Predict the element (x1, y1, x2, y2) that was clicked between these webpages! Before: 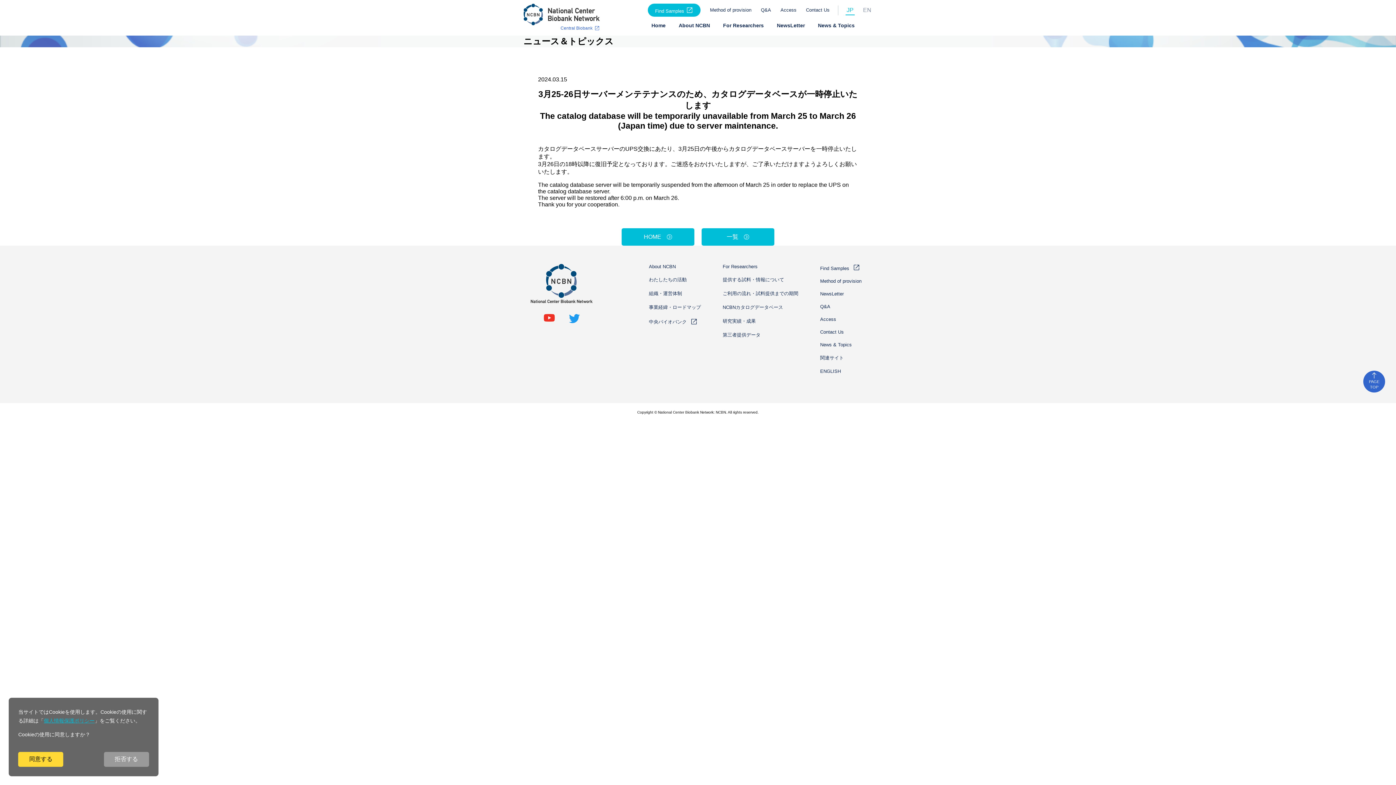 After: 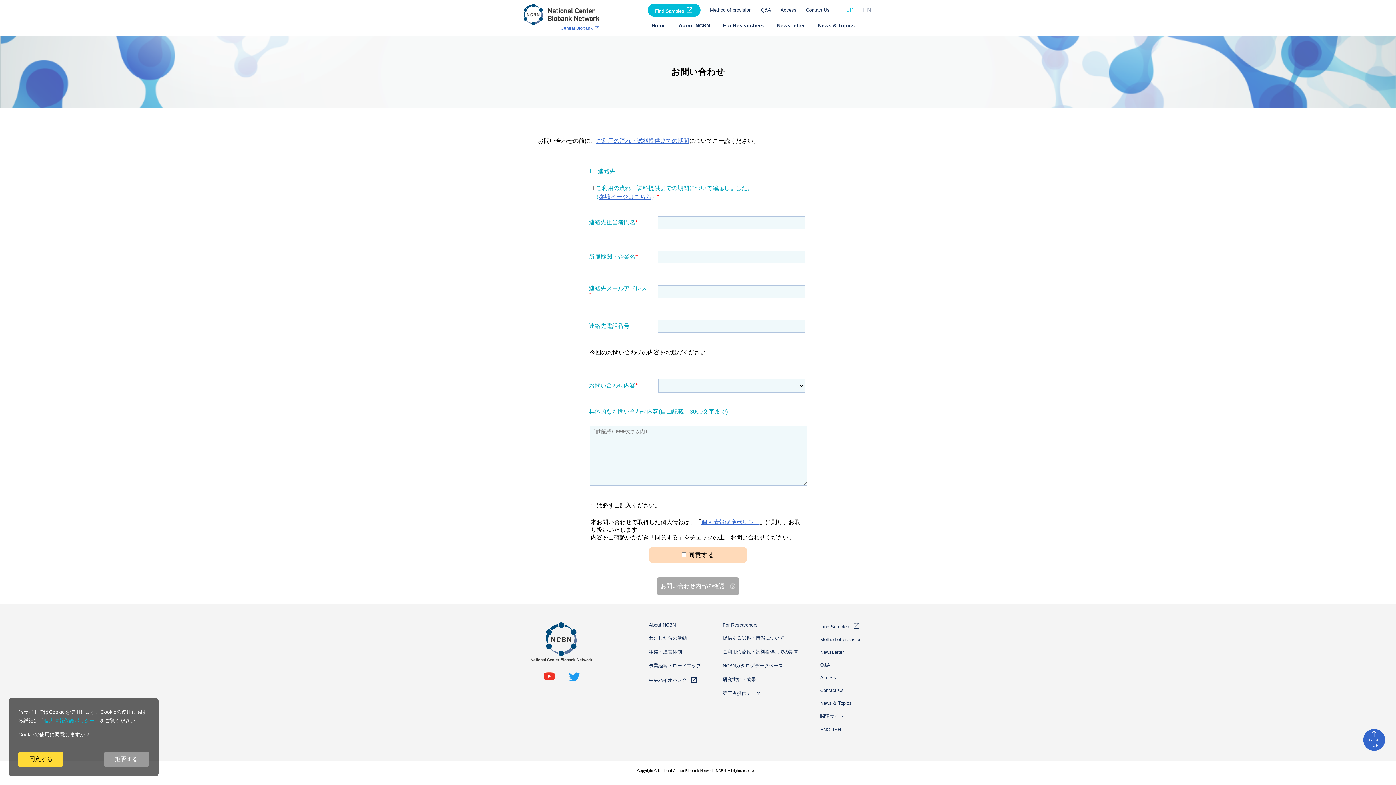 Action: label: Contact Us bbox: (806, 7, 829, 12)